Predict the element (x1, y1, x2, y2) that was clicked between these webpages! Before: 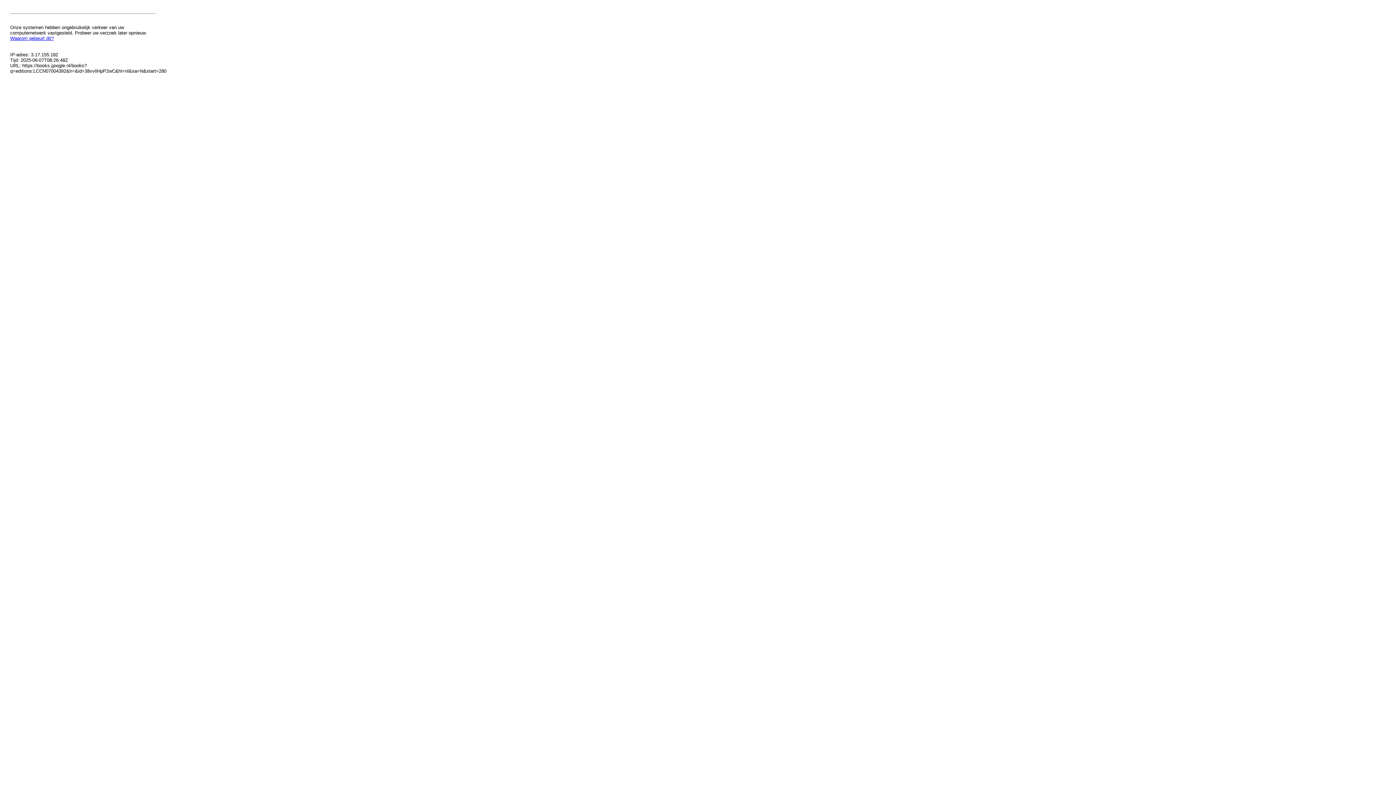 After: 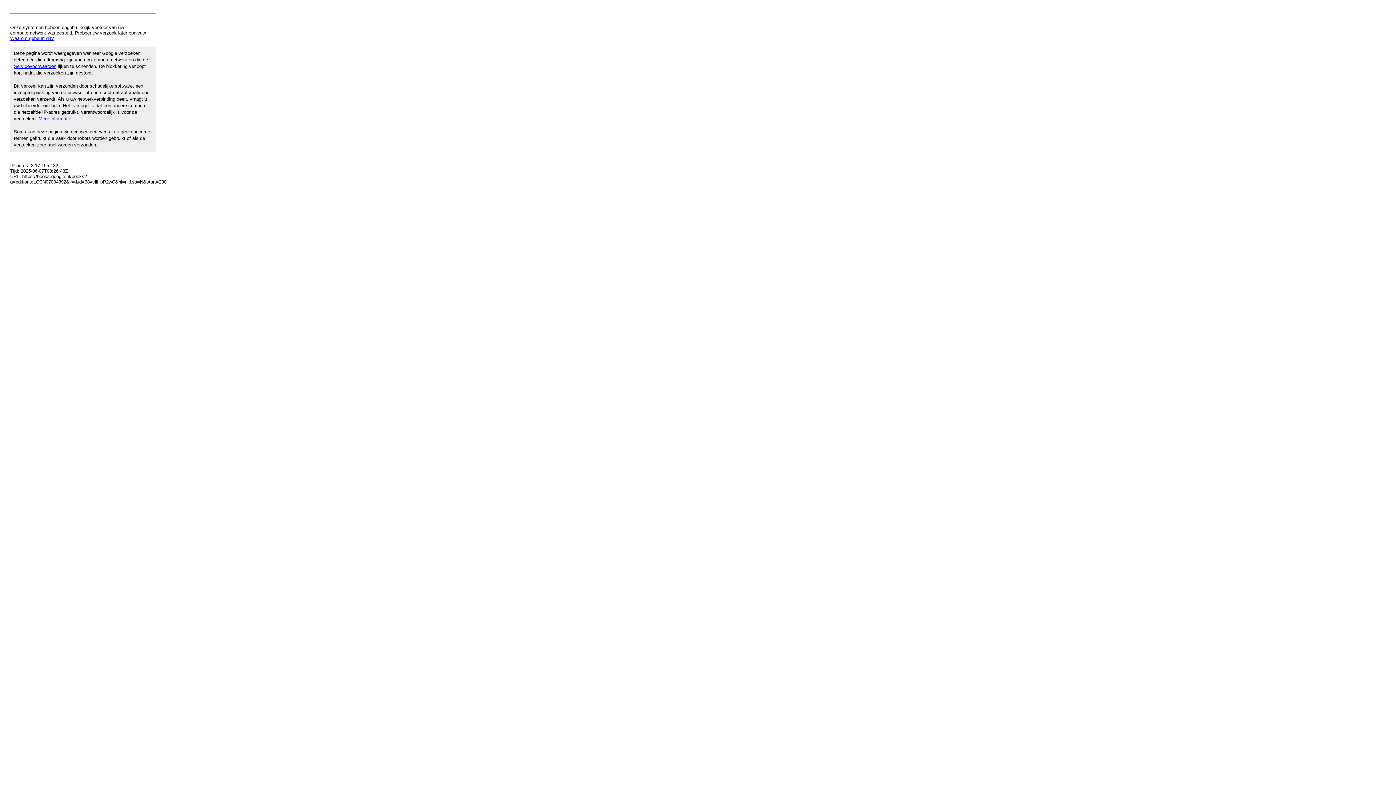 Action: label: Waarom gebeurt dit? bbox: (10, 35, 53, 41)